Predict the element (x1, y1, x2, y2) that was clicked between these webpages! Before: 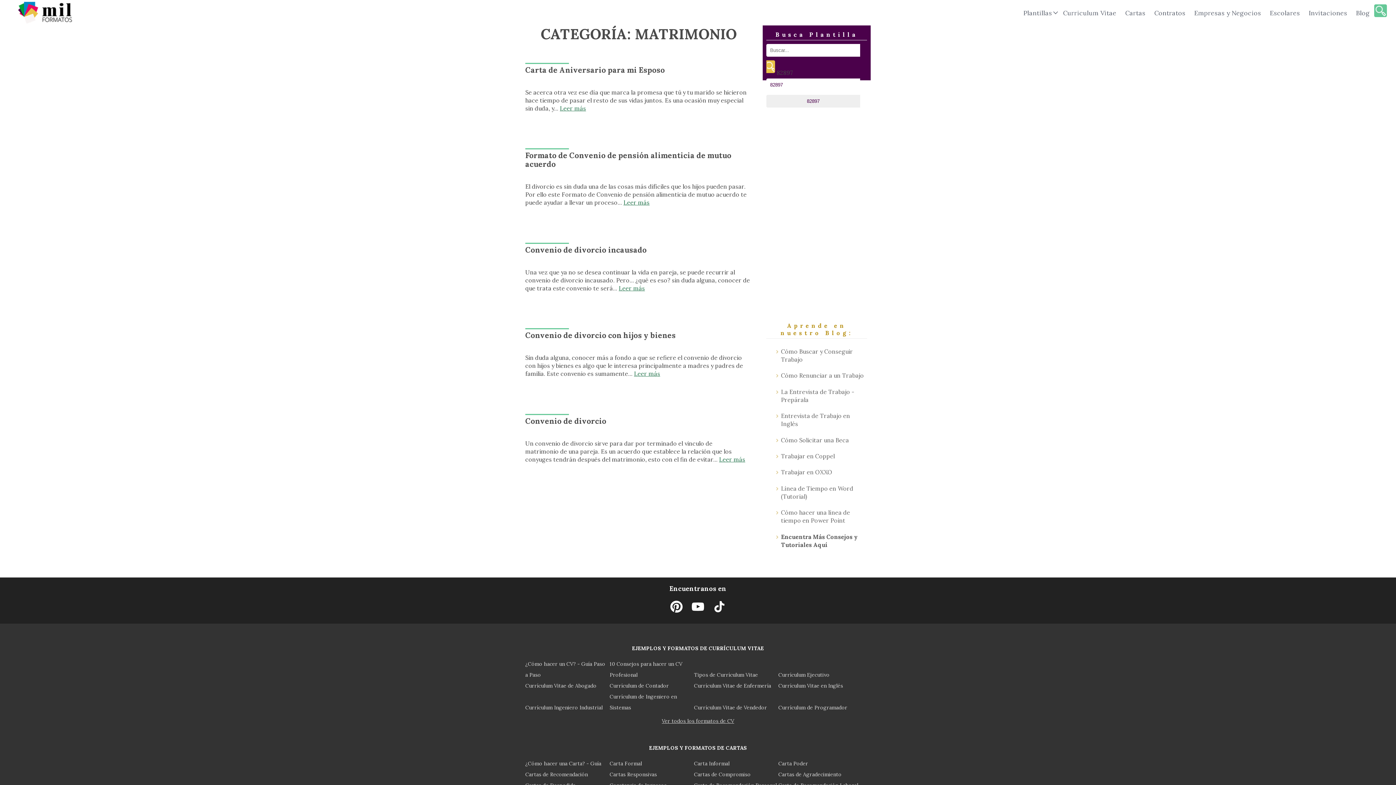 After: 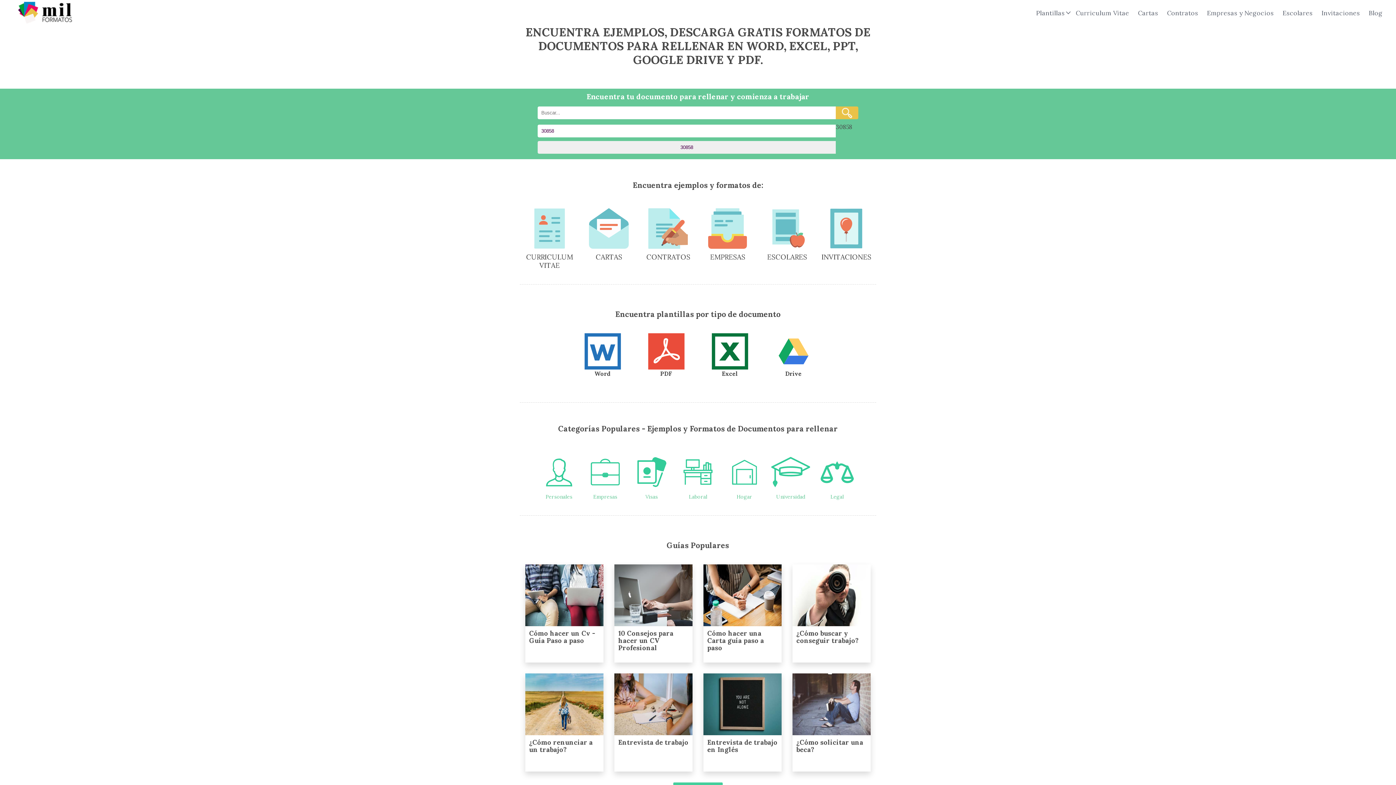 Action: bbox: (9, 0, 73, 25)